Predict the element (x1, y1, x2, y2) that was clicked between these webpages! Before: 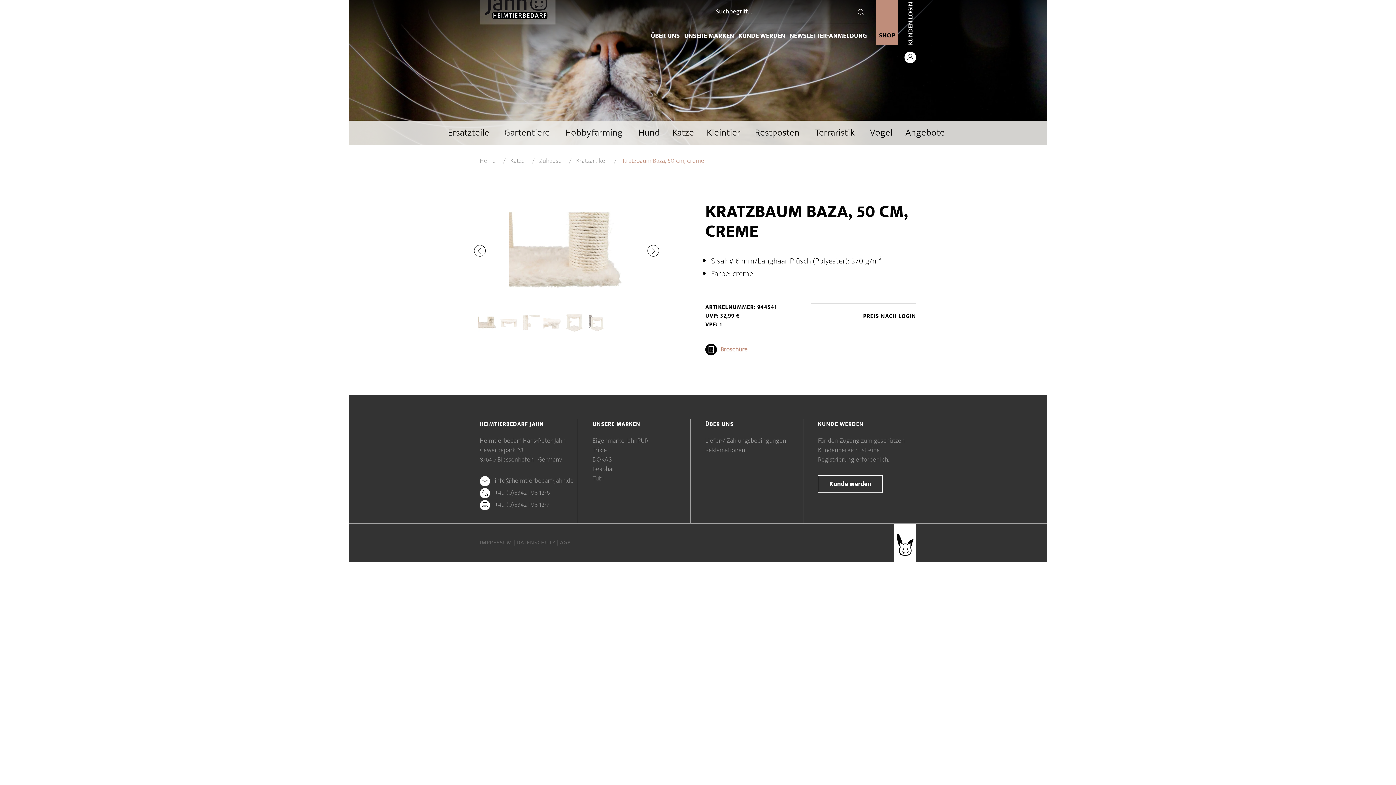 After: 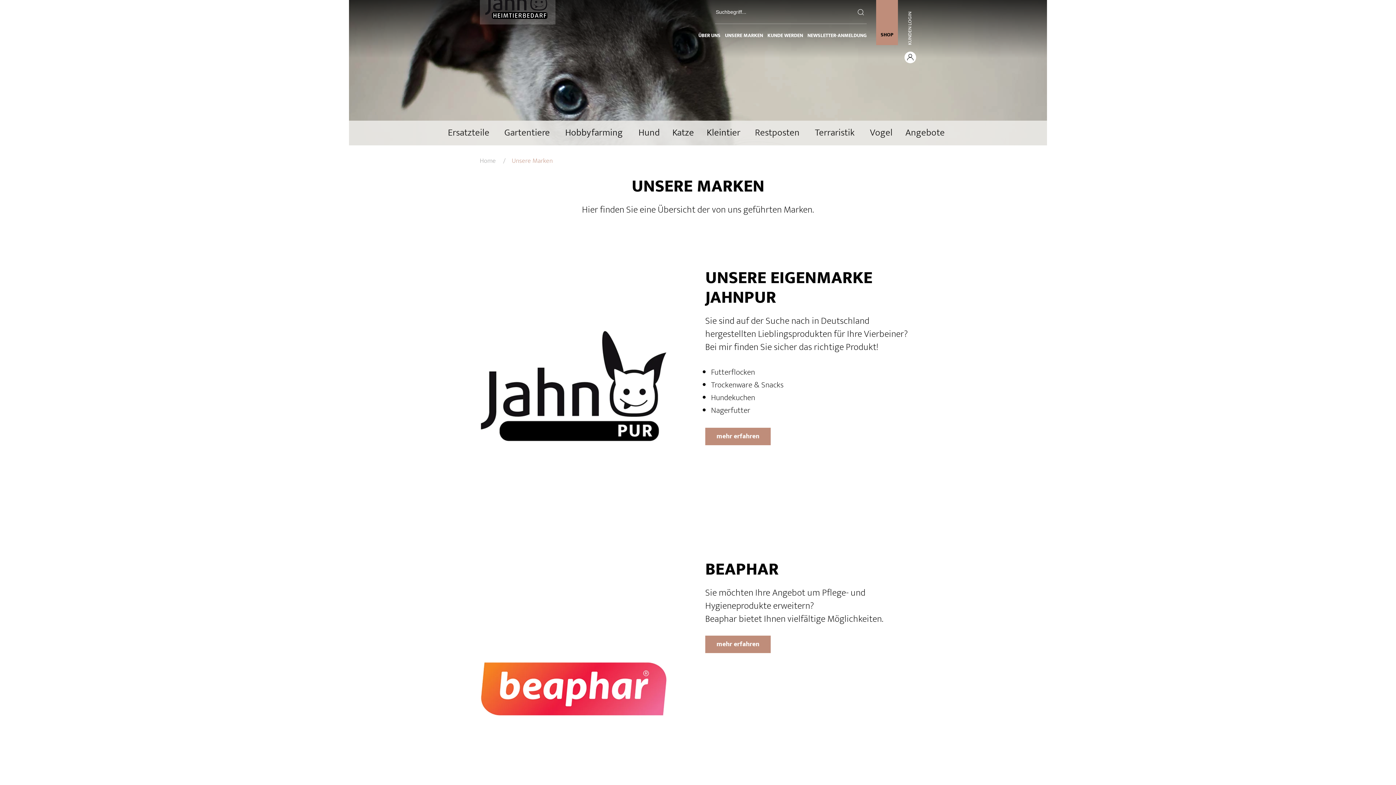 Action: bbox: (684, 30, 734, 41) label: UNSERE MARKEN